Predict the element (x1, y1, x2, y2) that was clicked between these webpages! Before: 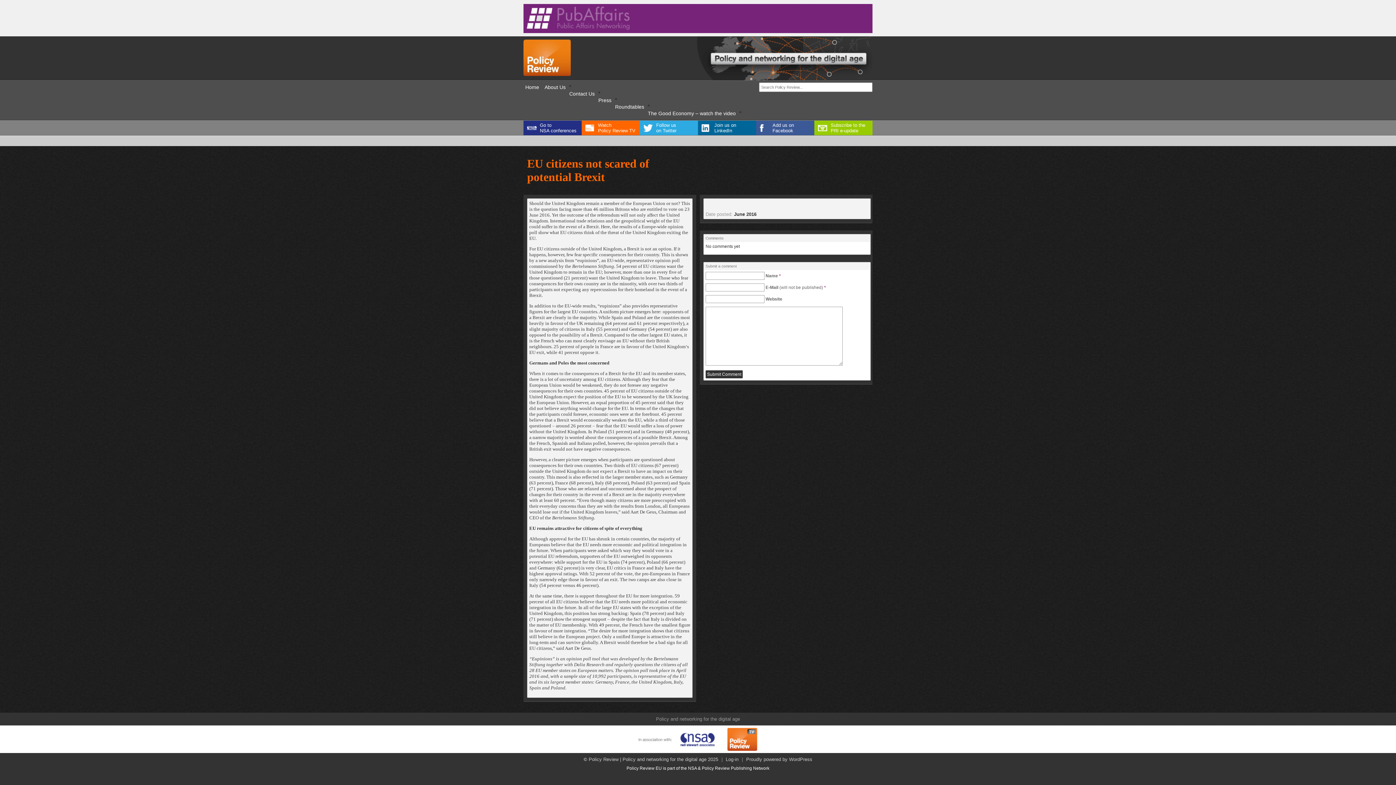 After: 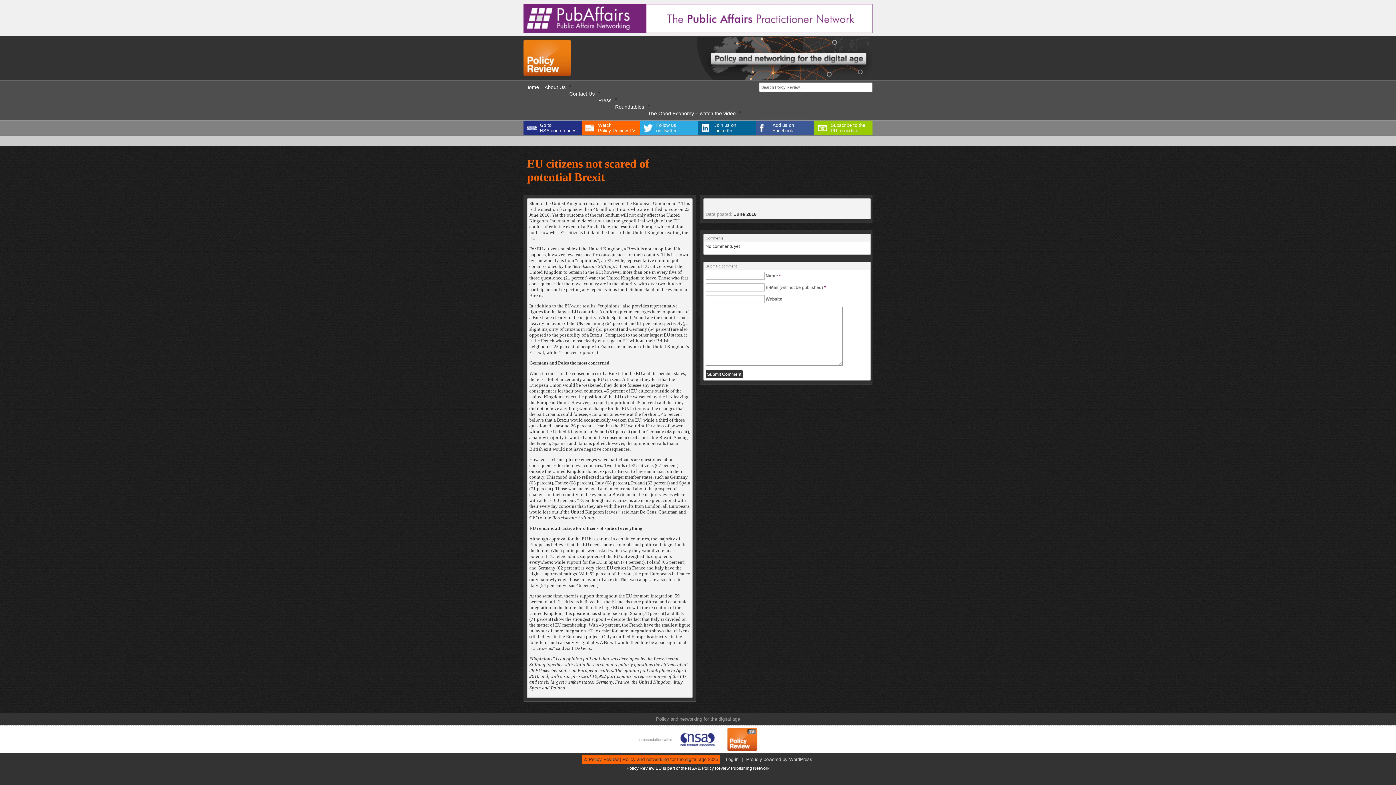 Action: bbox: (582, 755, 720, 764) label: © Policy Review | Policy and networking for the digital age 2025